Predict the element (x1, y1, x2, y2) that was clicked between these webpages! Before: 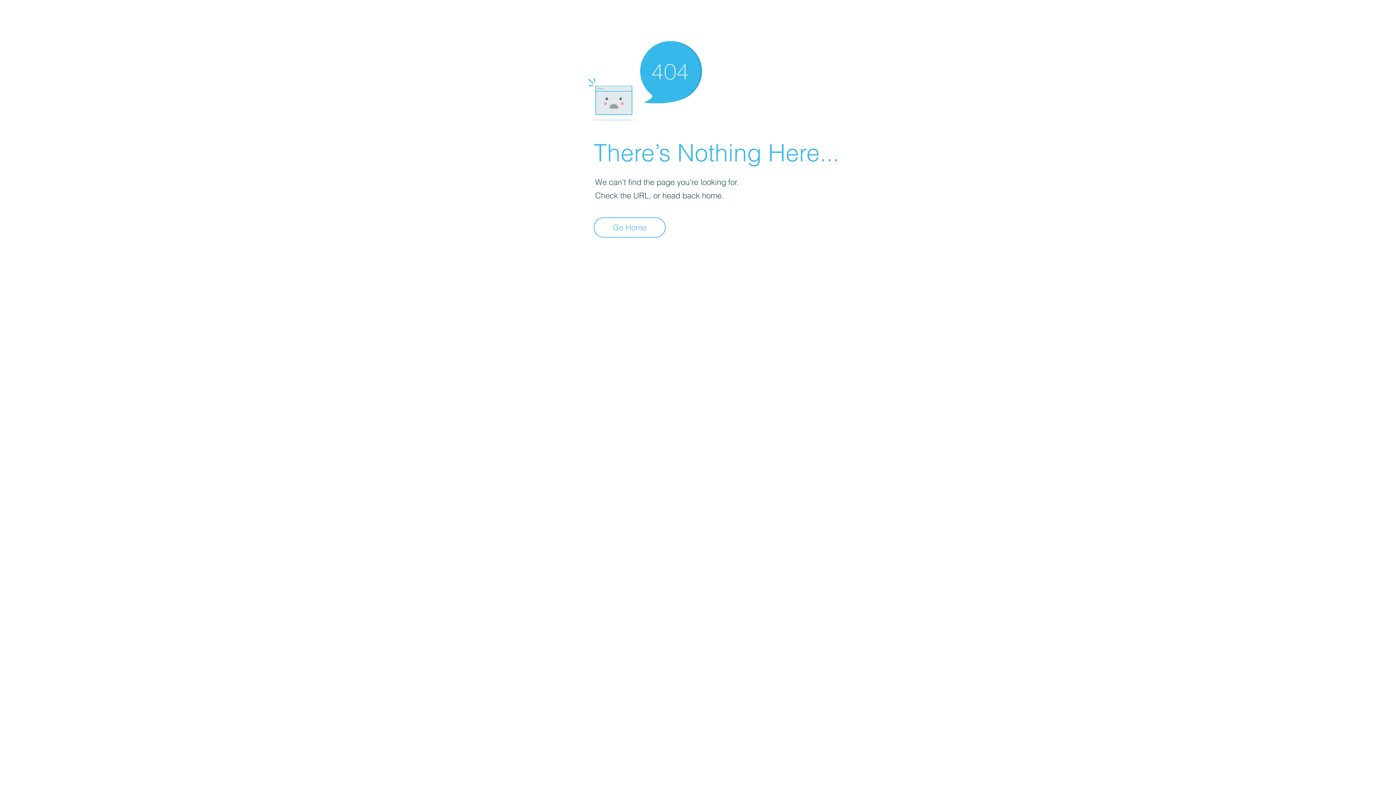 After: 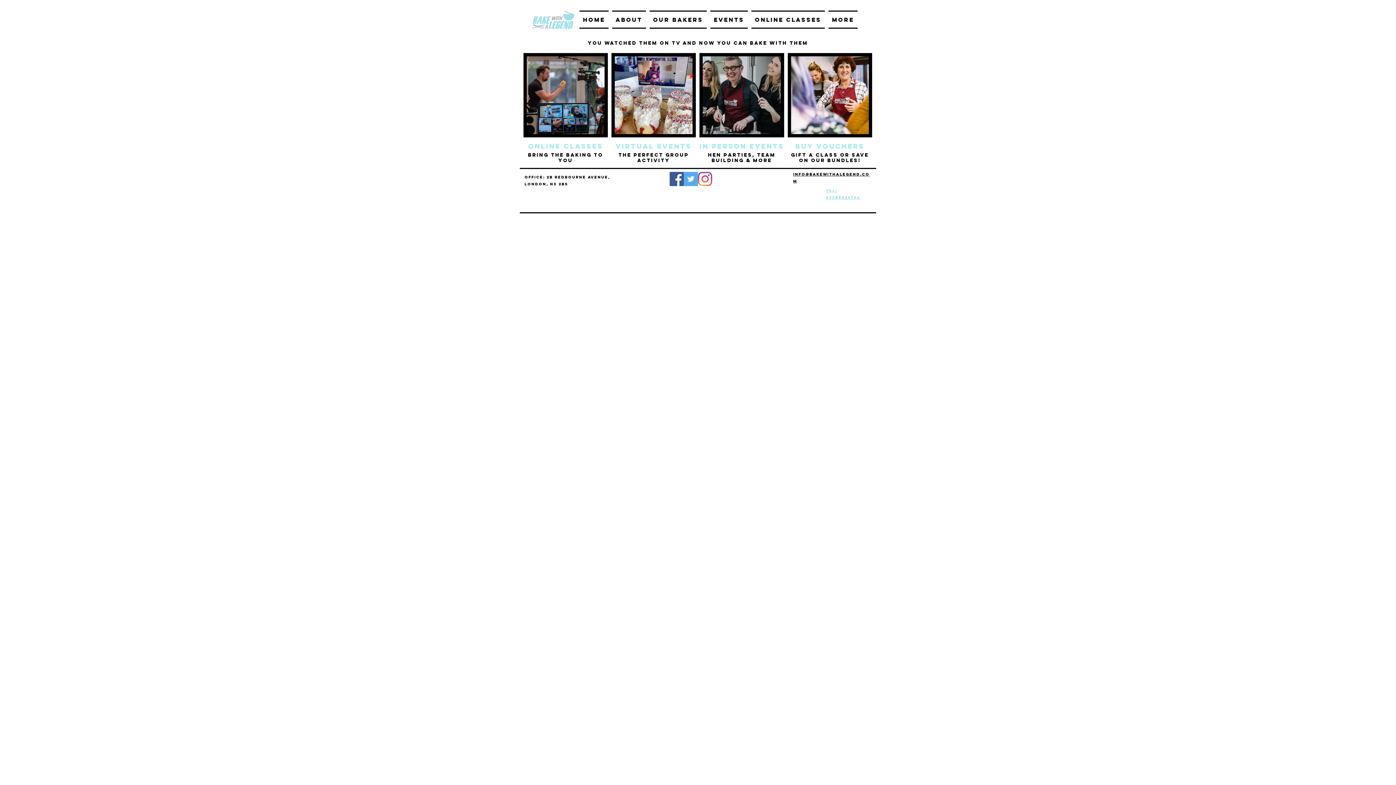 Action: bbox: (593, 217, 665, 237) label: Go Home